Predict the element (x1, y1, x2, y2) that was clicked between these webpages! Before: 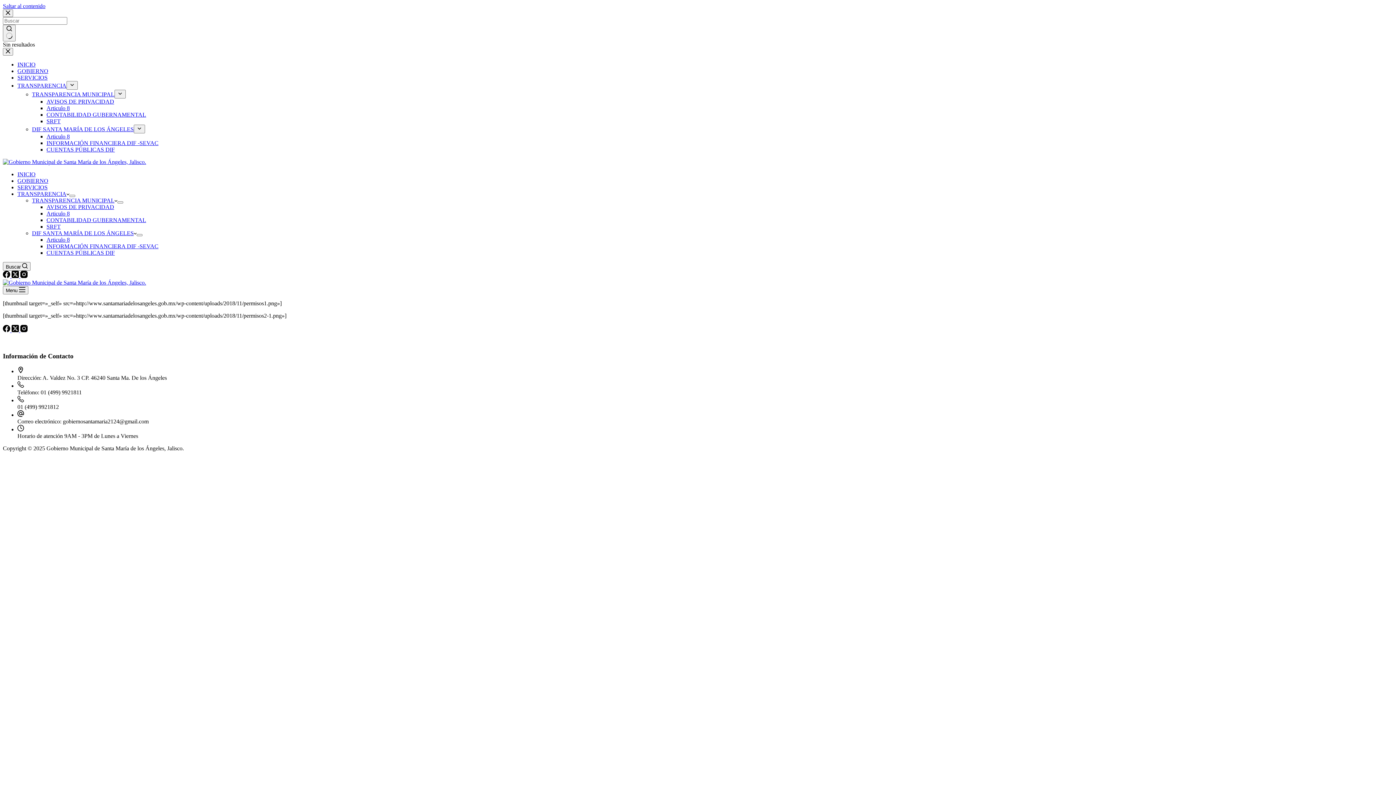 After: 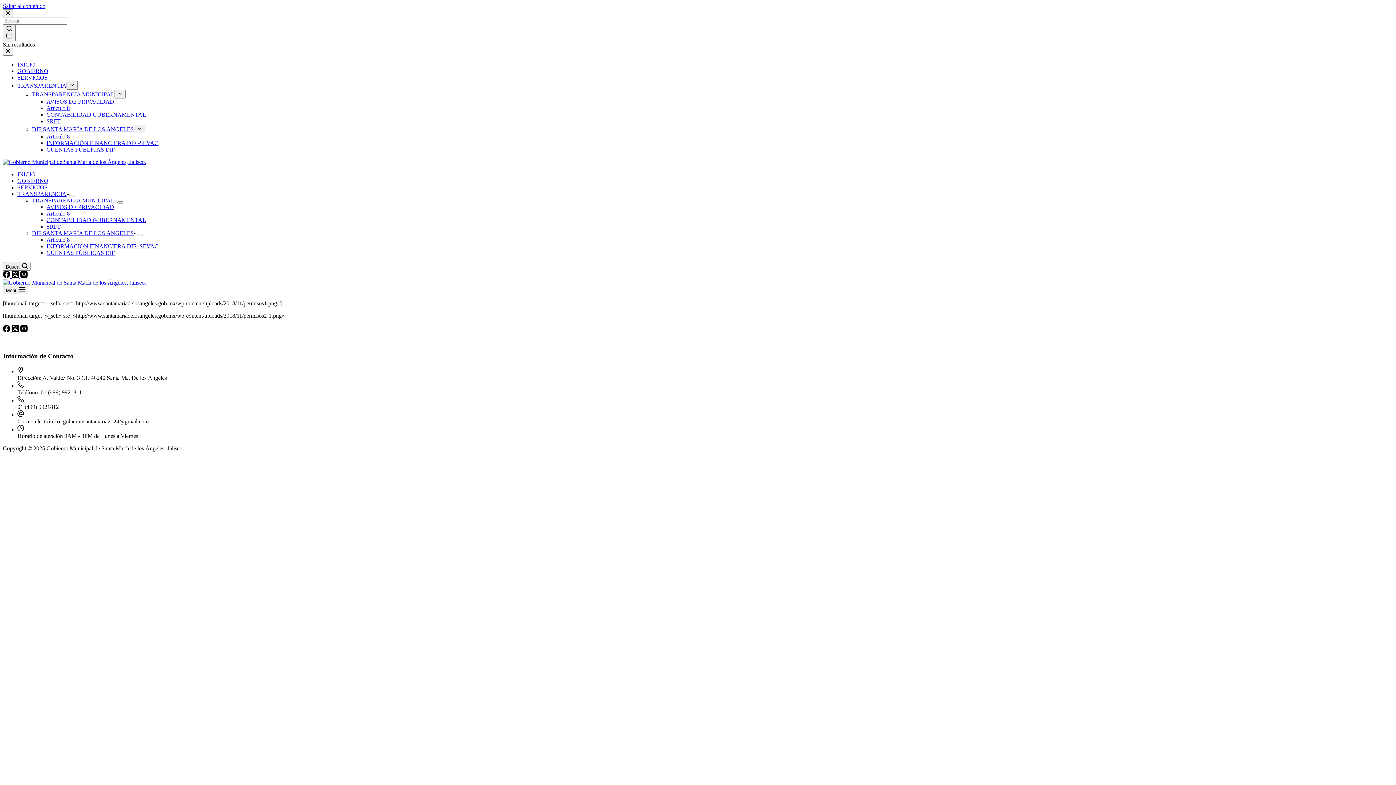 Action: bbox: (11, 327, 20, 333) label: X (Twitter)